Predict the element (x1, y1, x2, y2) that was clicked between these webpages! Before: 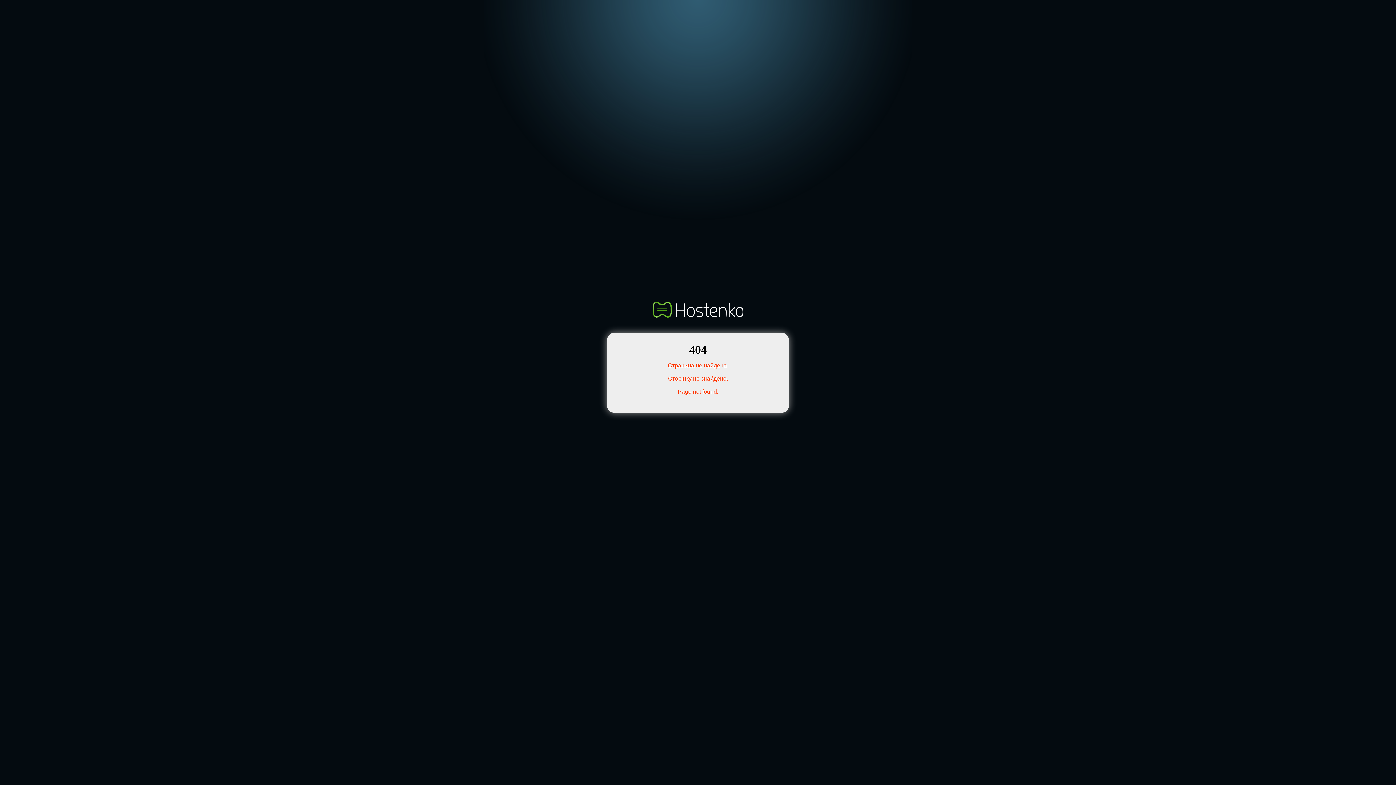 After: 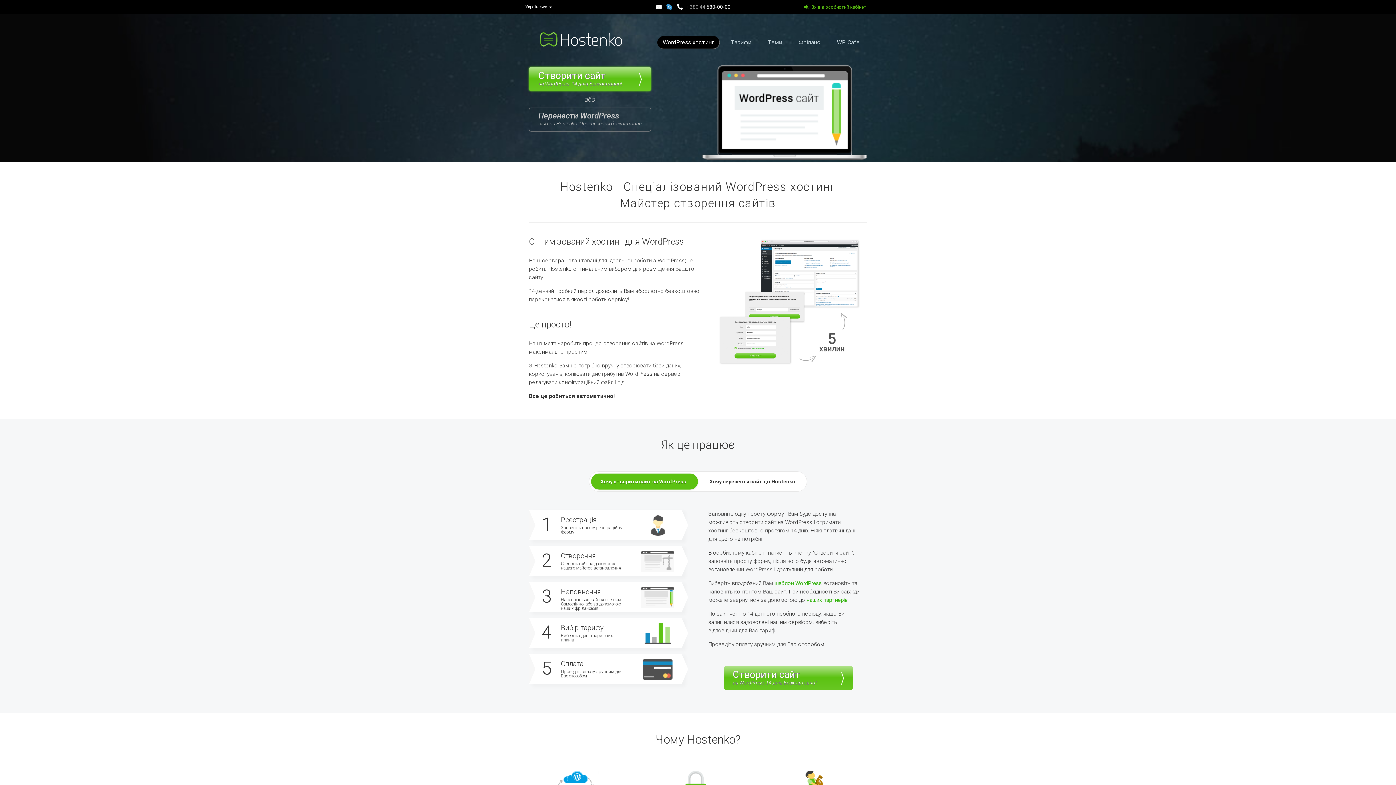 Action: bbox: (652, 314, 743, 318)